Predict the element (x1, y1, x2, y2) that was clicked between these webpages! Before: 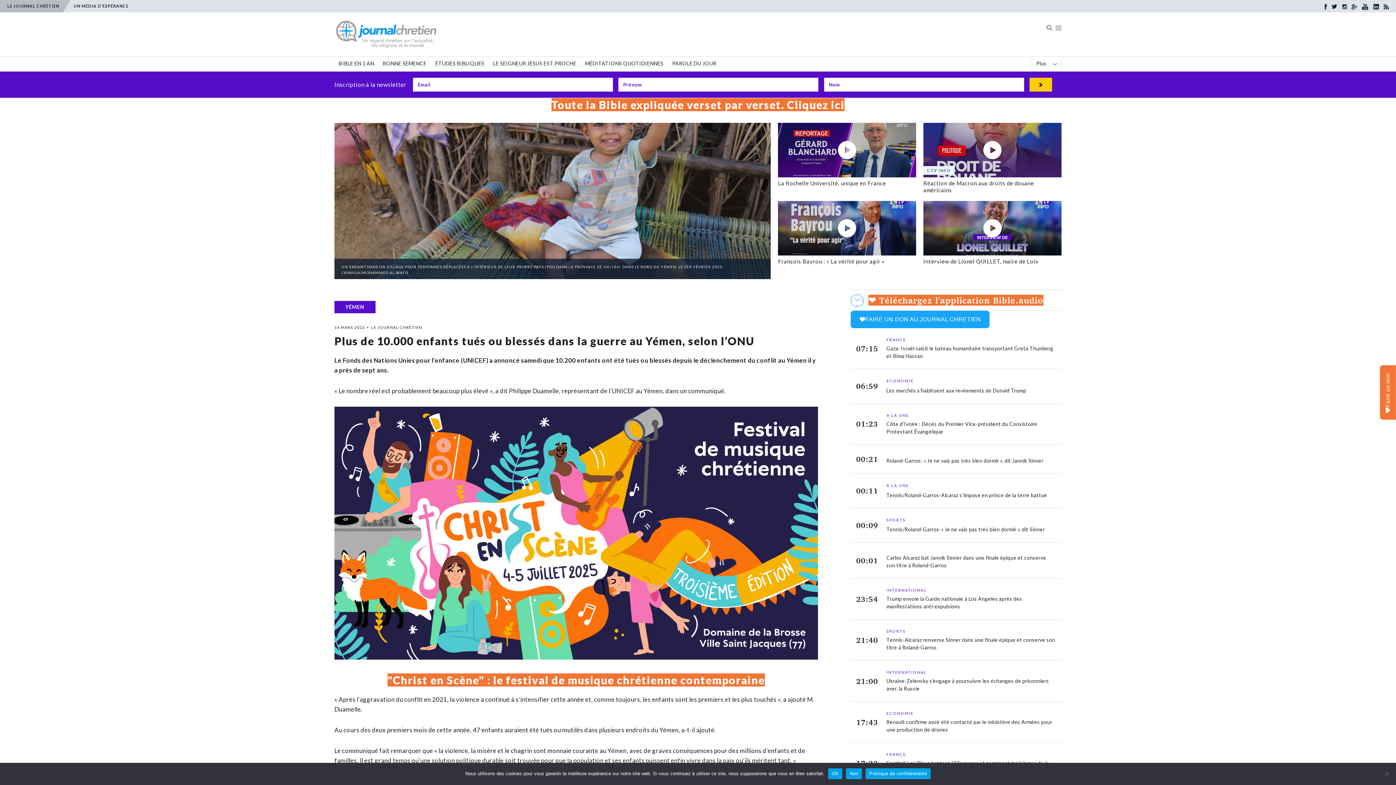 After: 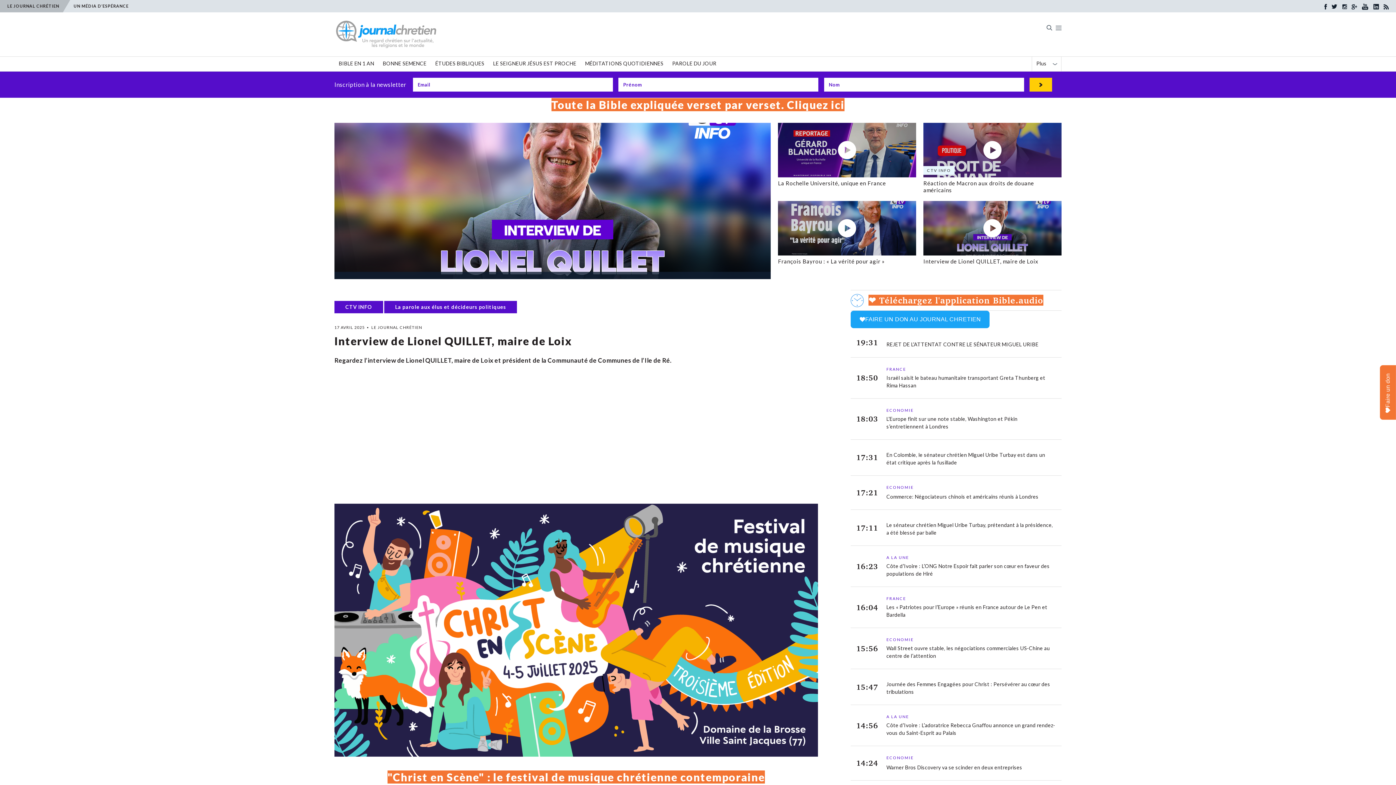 Action: label: Interview de Lionel QUILLET, maire de Loix bbox: (923, 258, 1038, 264)